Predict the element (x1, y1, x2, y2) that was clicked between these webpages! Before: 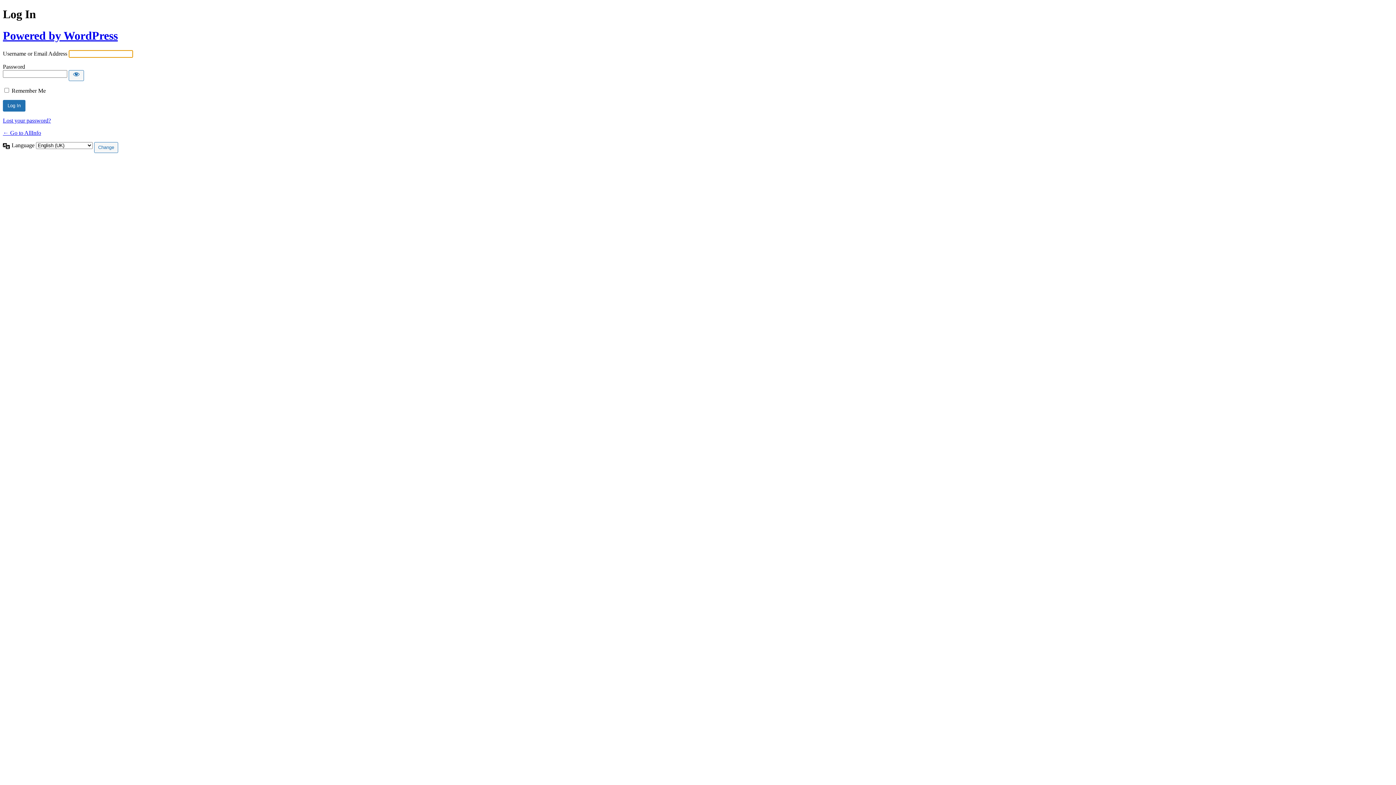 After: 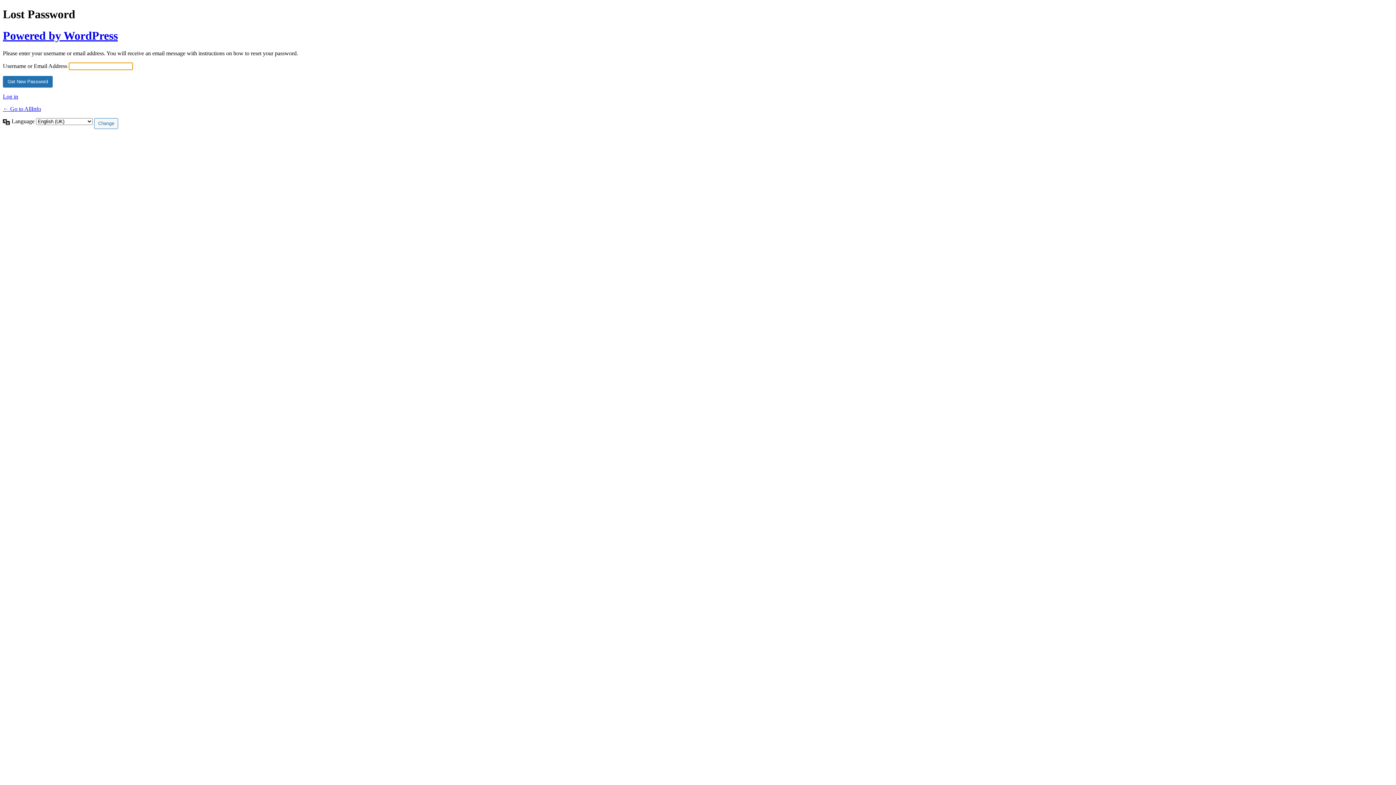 Action: bbox: (2, 117, 50, 123) label: Lost your password?